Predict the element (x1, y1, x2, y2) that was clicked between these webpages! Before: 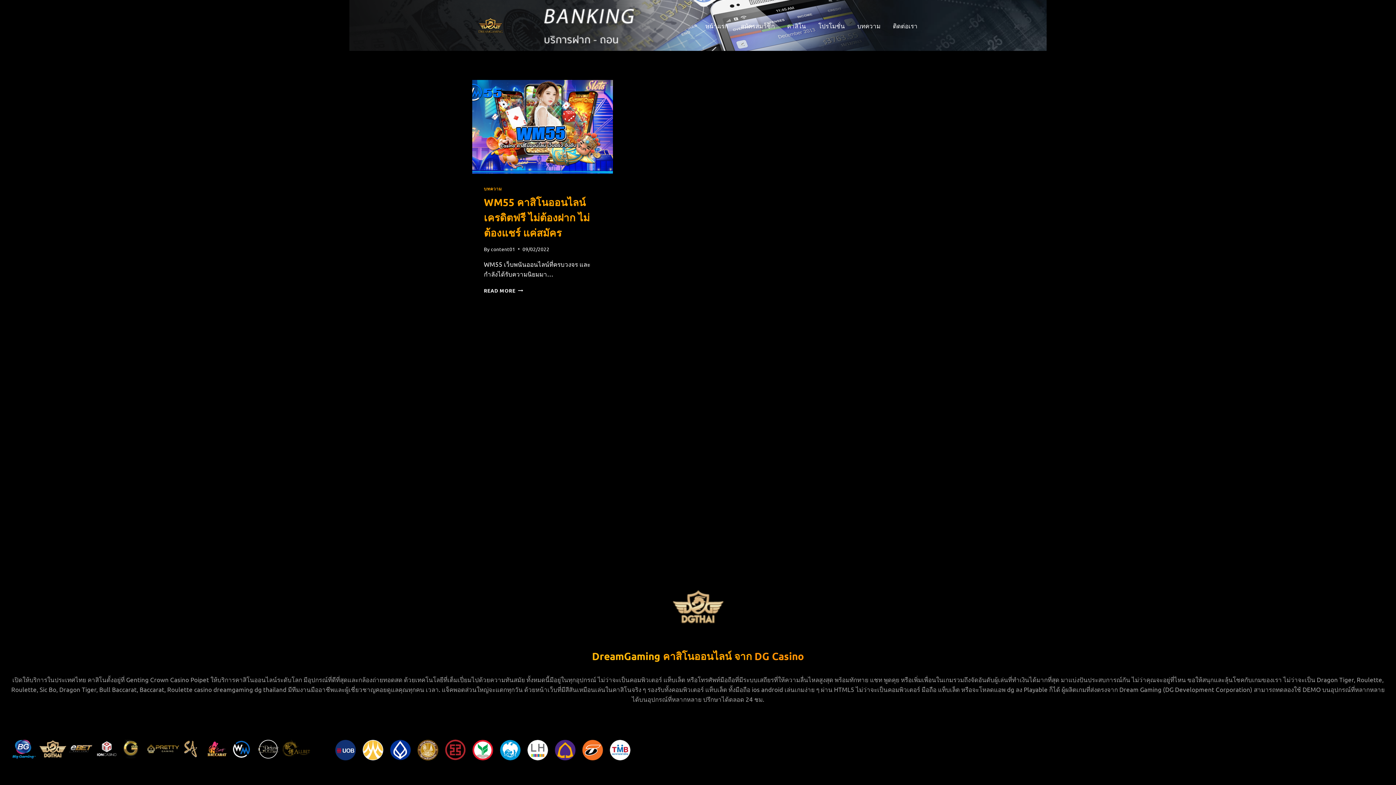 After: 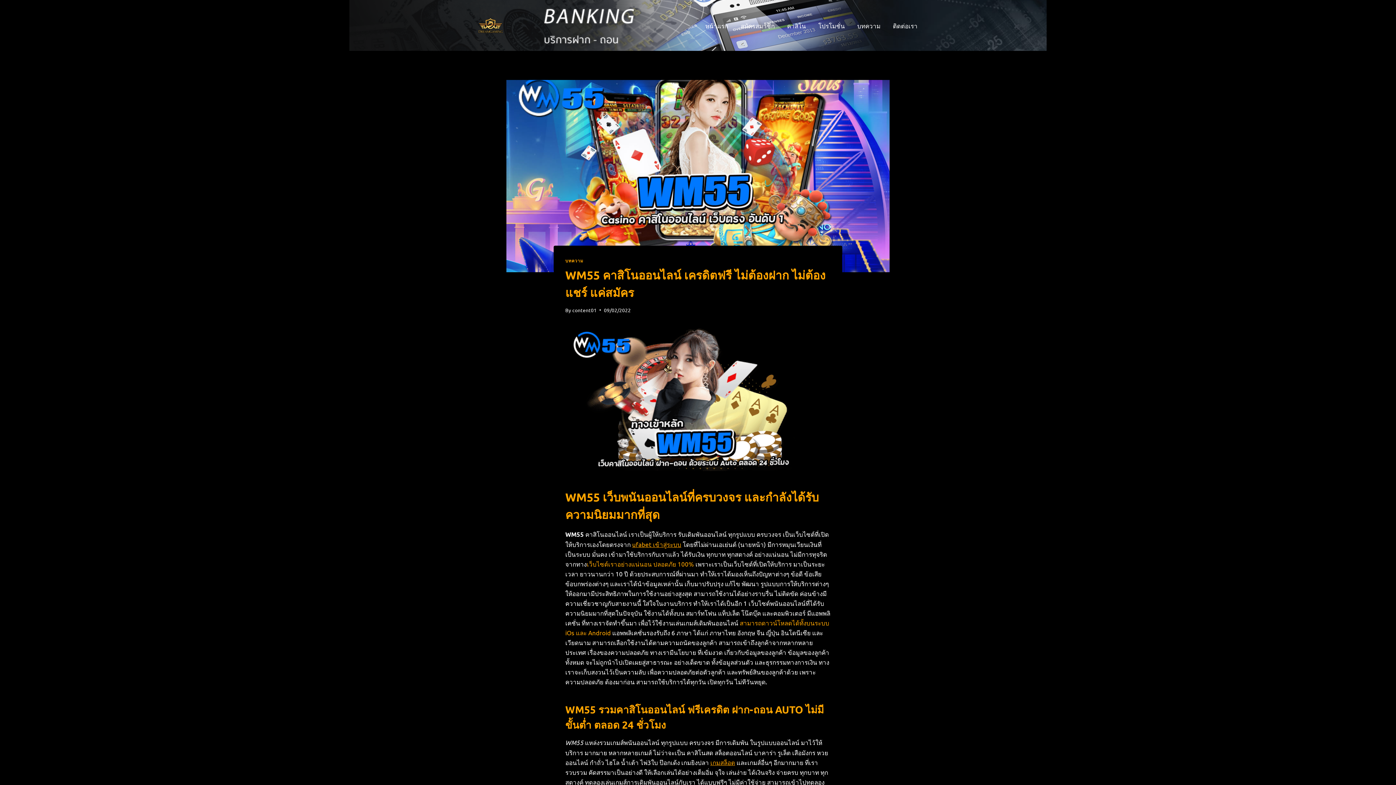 Action: bbox: (484, 195, 589, 238) label: WM55 คาสิโนออนไลน์ เครดิตฟรี ไม่ต้องฝาก ไม่ต้องแชร์ แค่สมัคร